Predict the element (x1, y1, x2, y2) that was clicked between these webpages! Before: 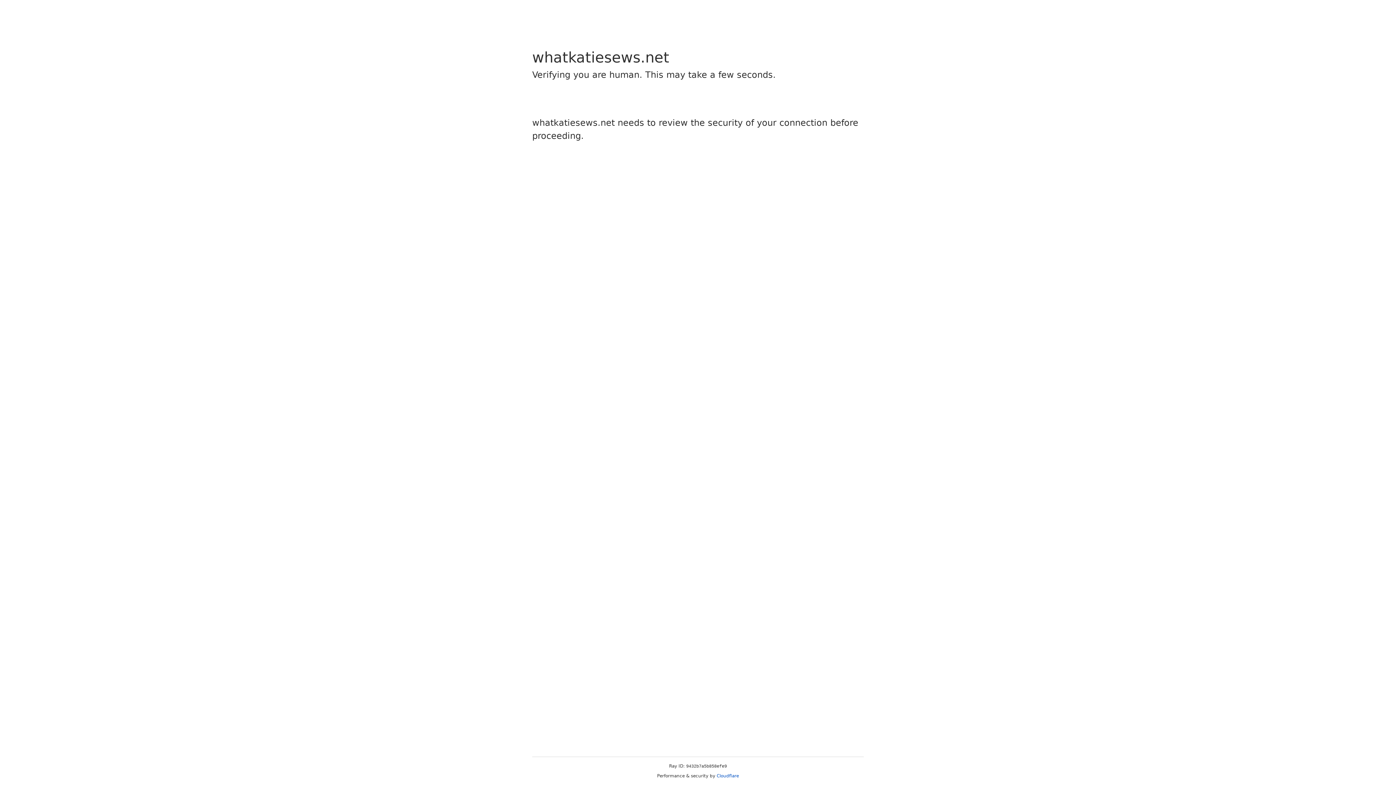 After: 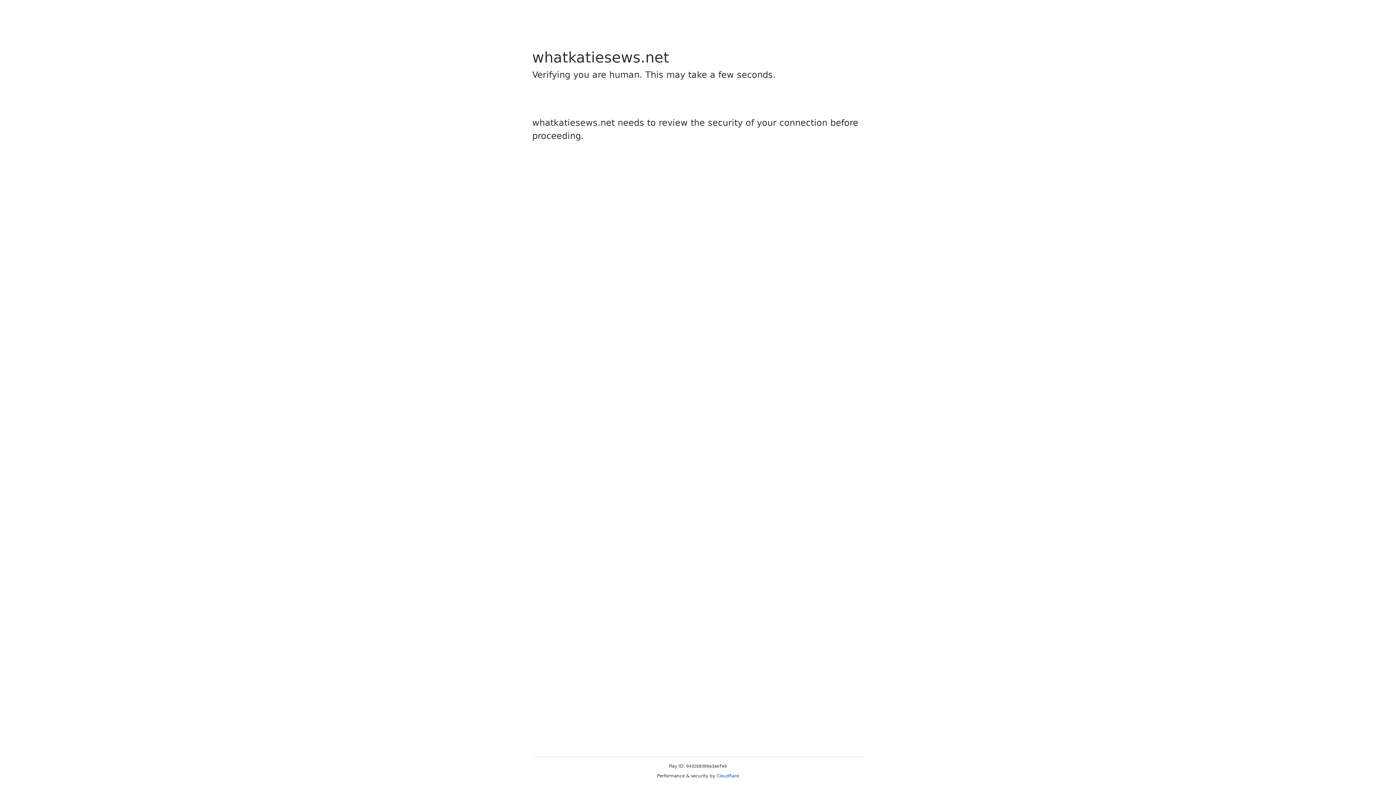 Action: bbox: (716, 773, 739, 778) label: Cloudflare